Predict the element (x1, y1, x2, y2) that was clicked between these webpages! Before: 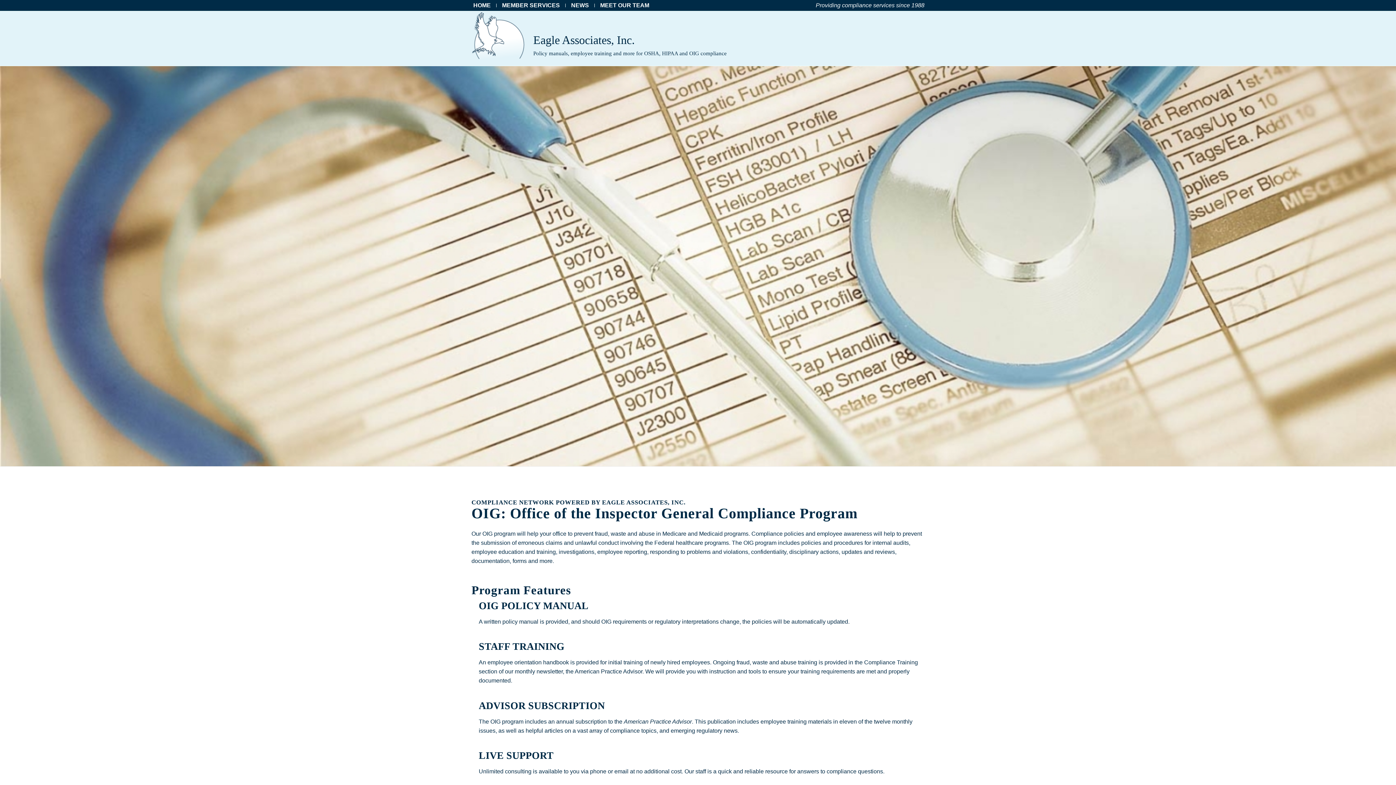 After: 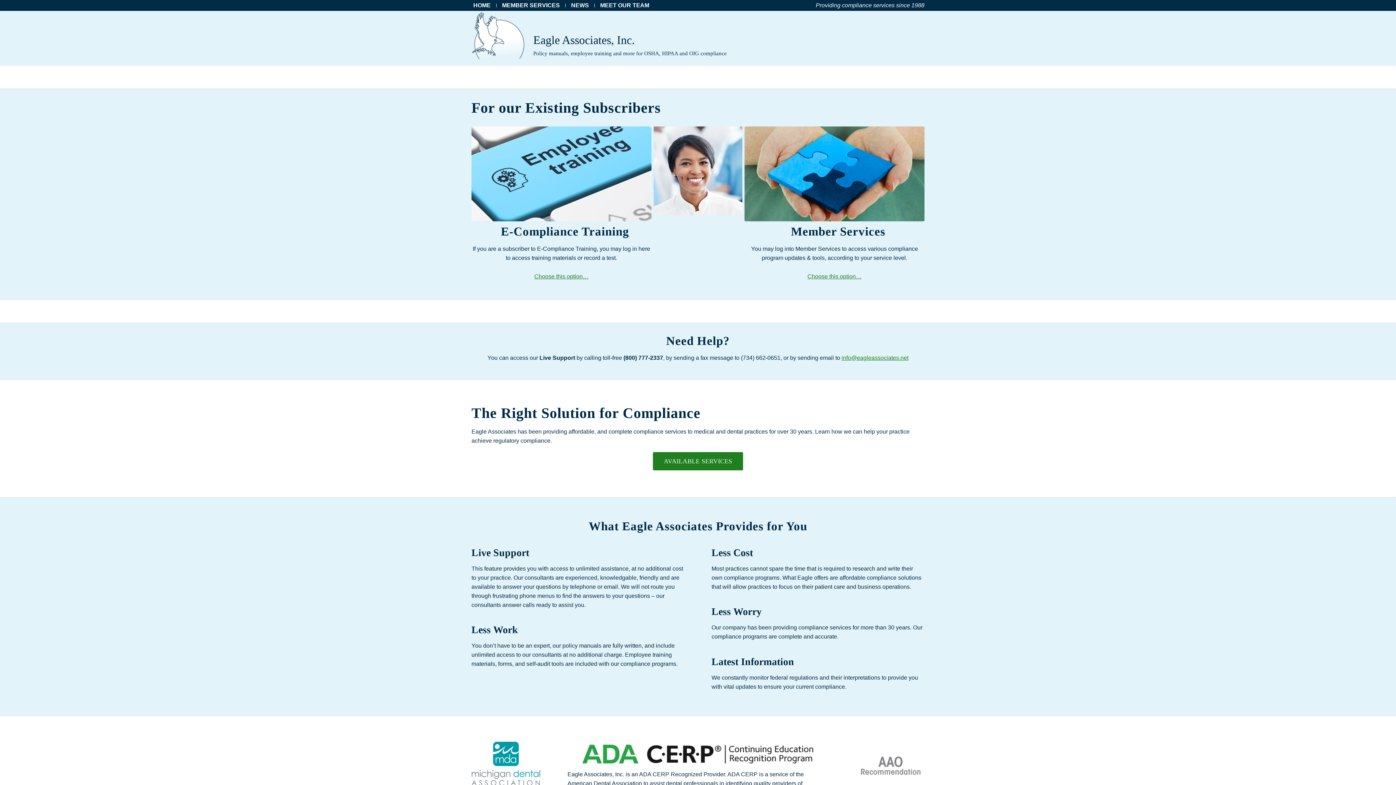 Action: bbox: (471, 11, 526, 65) label: logoeagle-150bs